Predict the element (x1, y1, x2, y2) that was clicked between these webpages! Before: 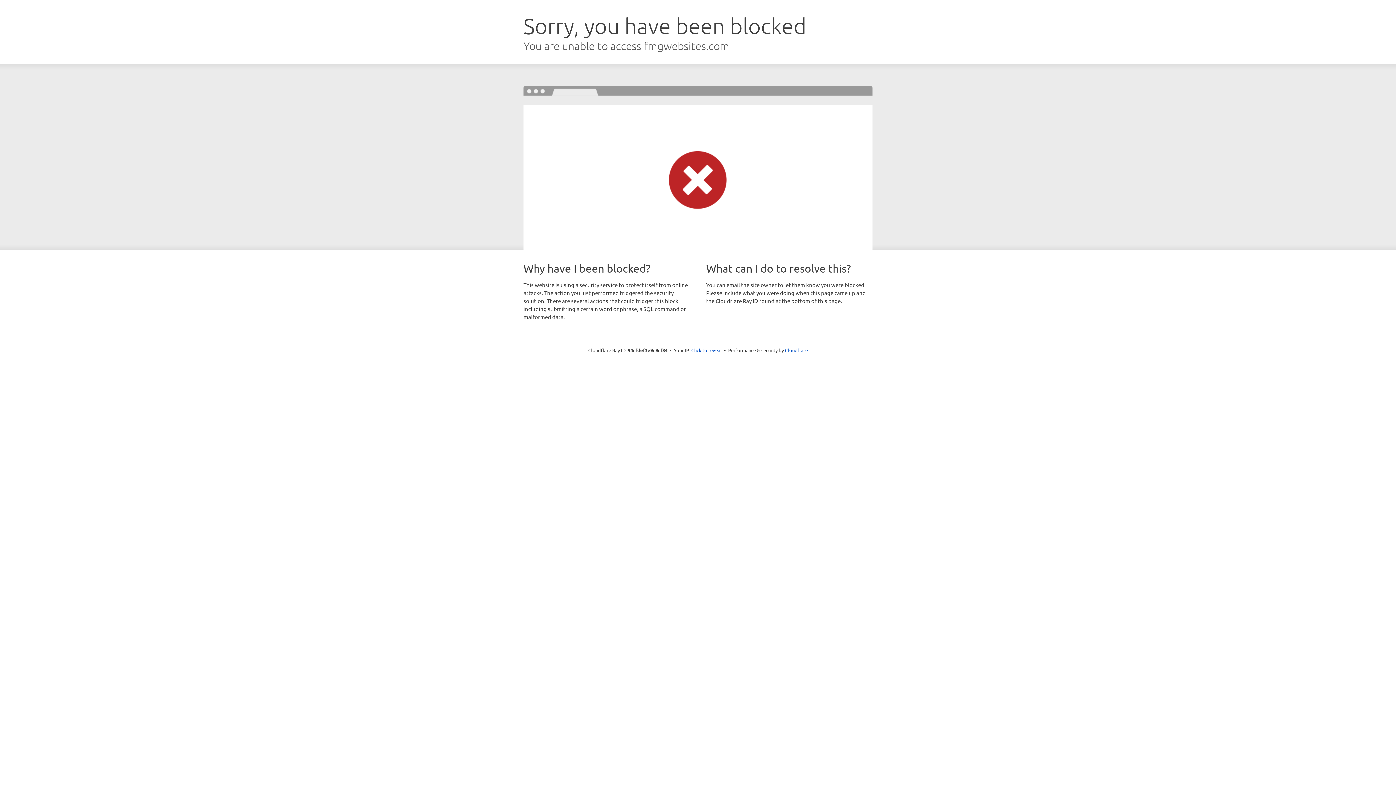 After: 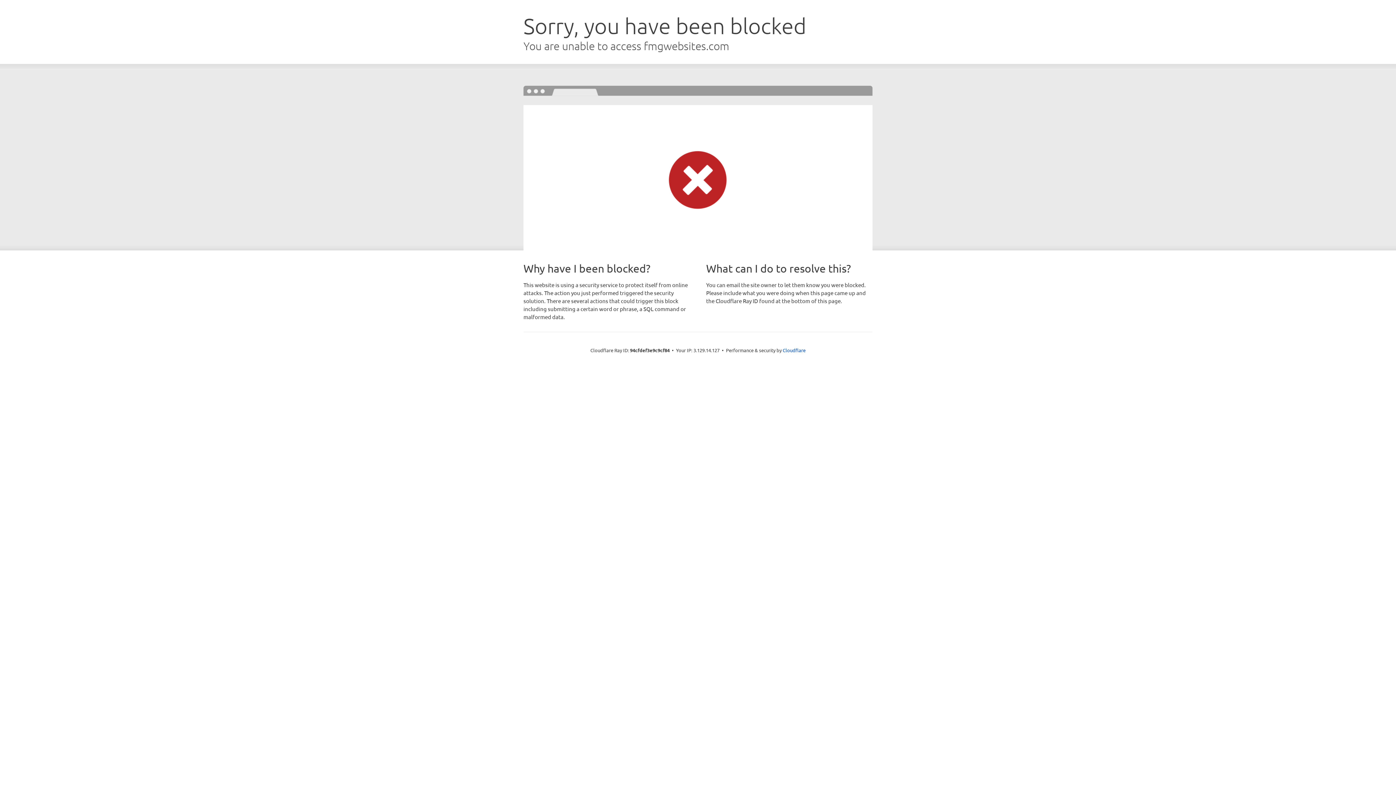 Action: bbox: (691, 346, 722, 353) label: Click to reveal